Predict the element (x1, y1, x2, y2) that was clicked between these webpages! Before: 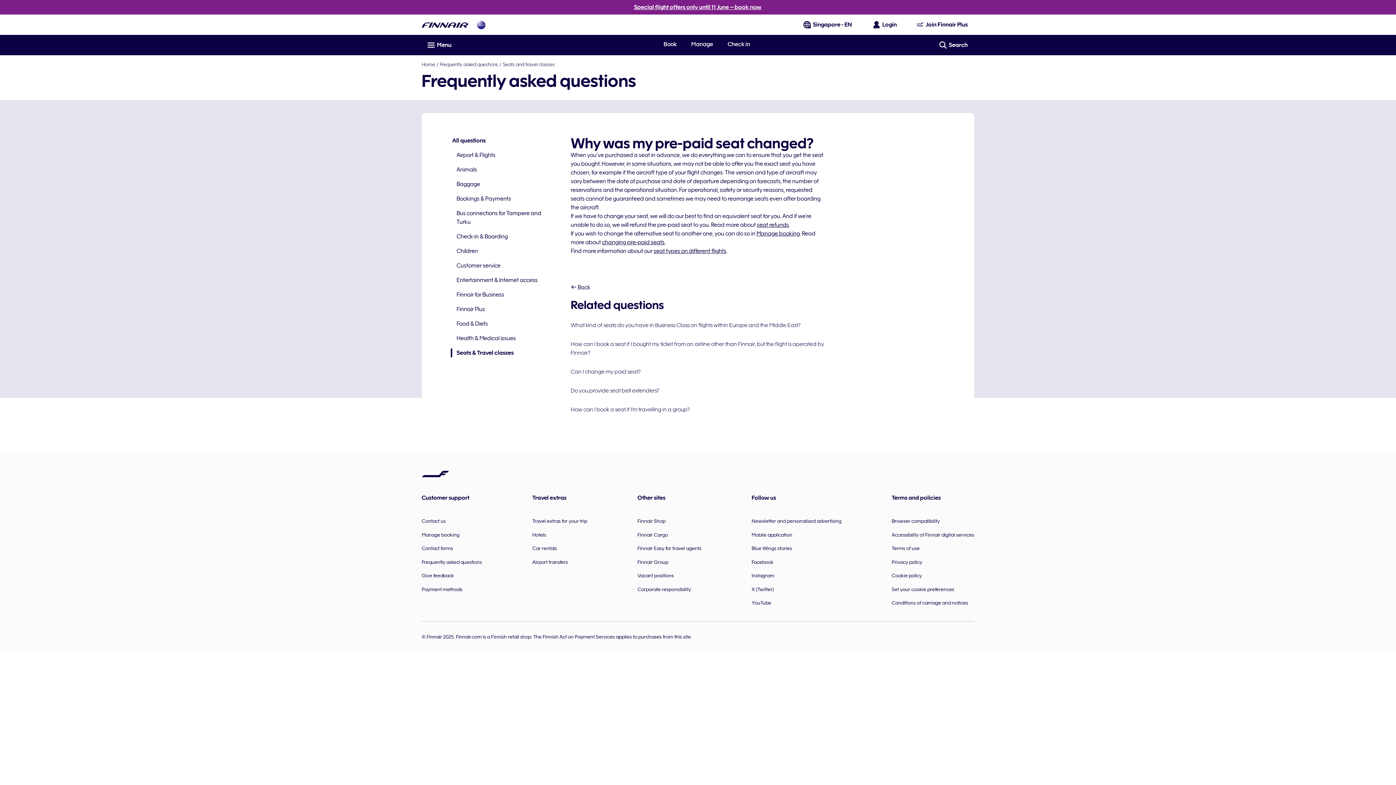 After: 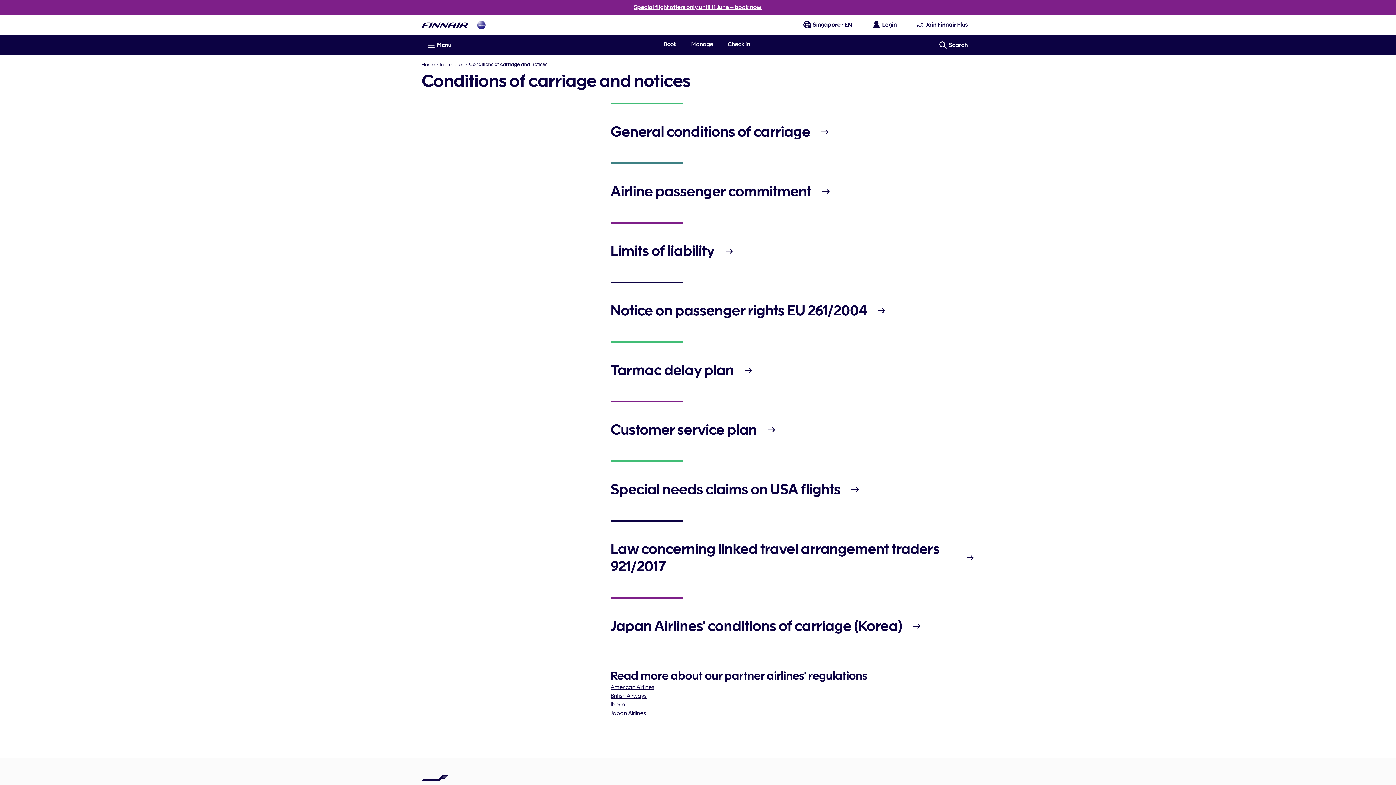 Action: label: Conditions of carriage and notices bbox: (891, 596, 968, 609)